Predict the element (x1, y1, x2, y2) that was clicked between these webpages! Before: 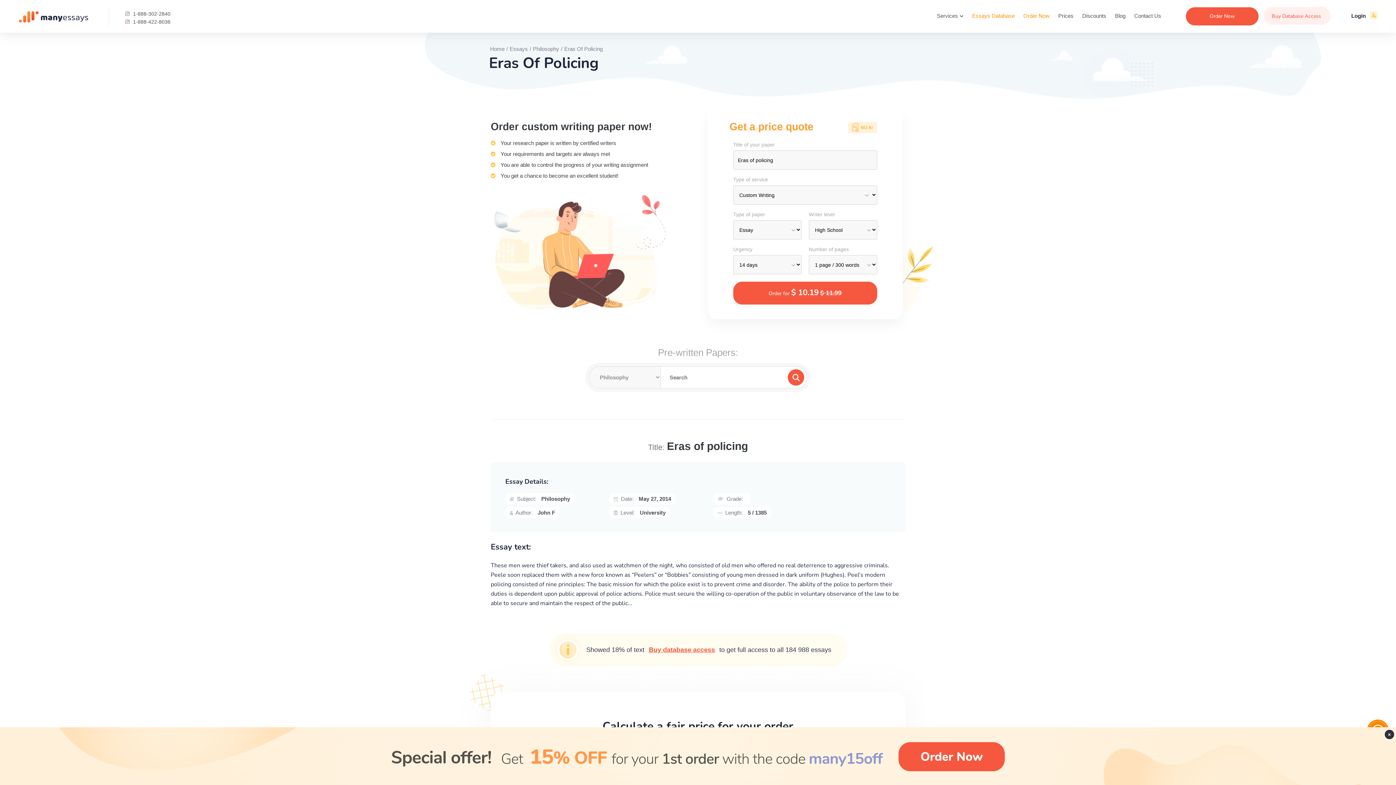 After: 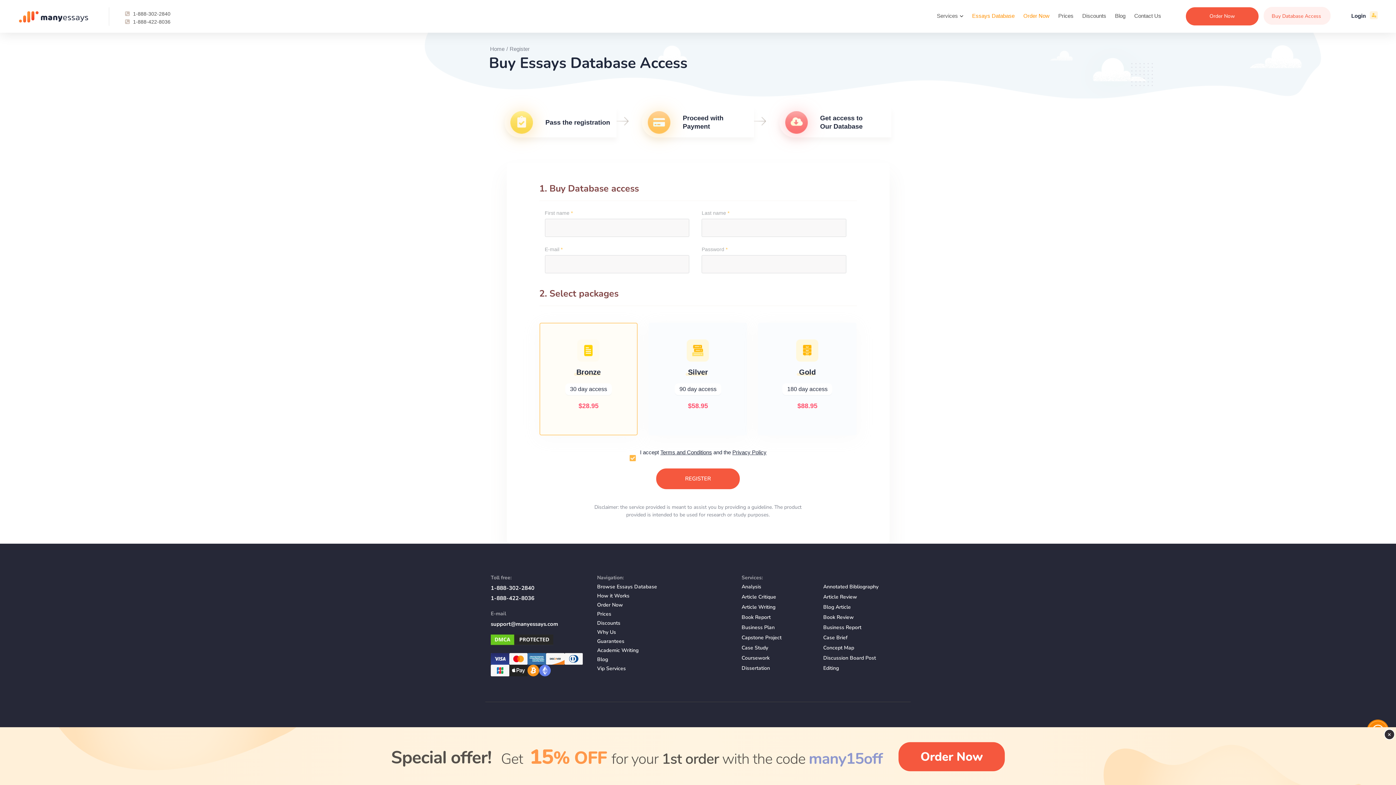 Action: bbox: (648, 646, 715, 653) label: Buy database access